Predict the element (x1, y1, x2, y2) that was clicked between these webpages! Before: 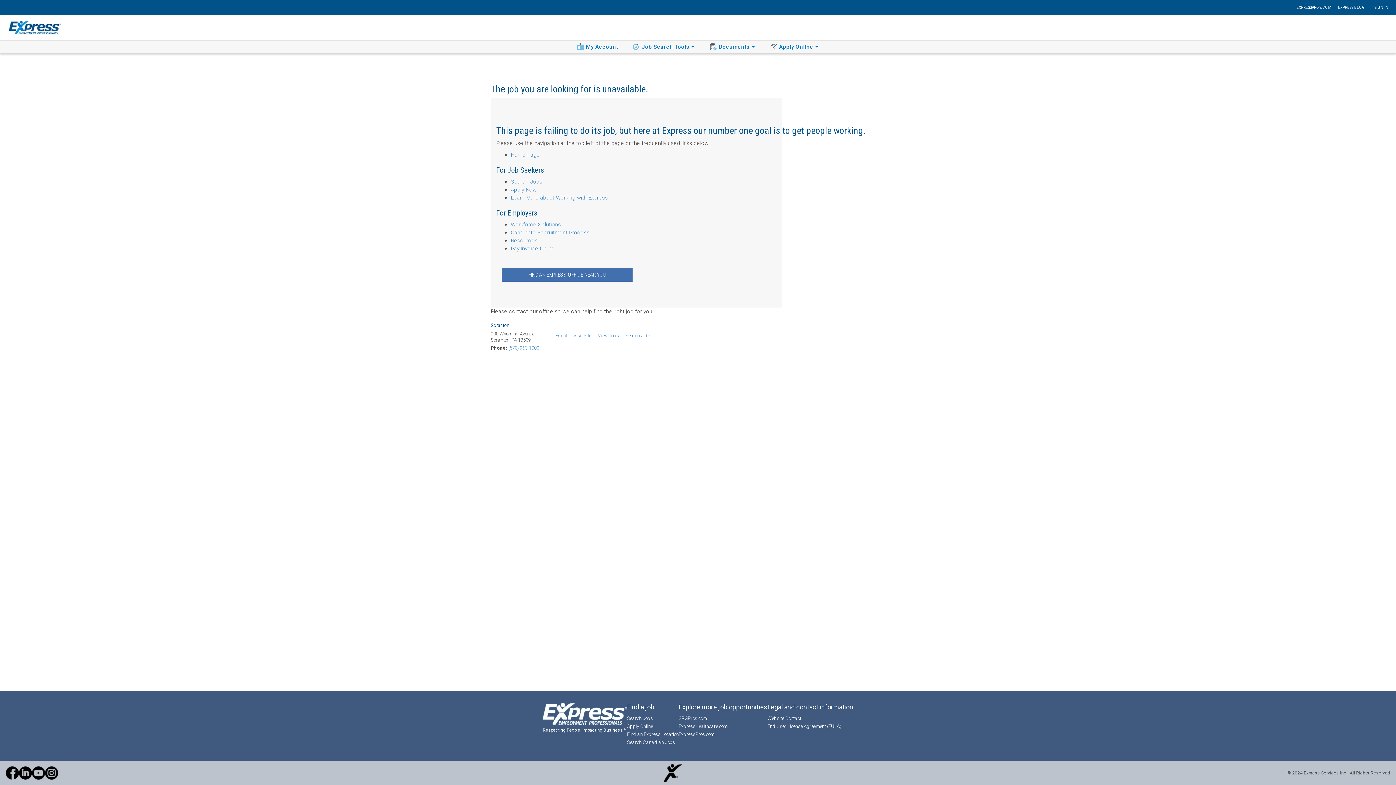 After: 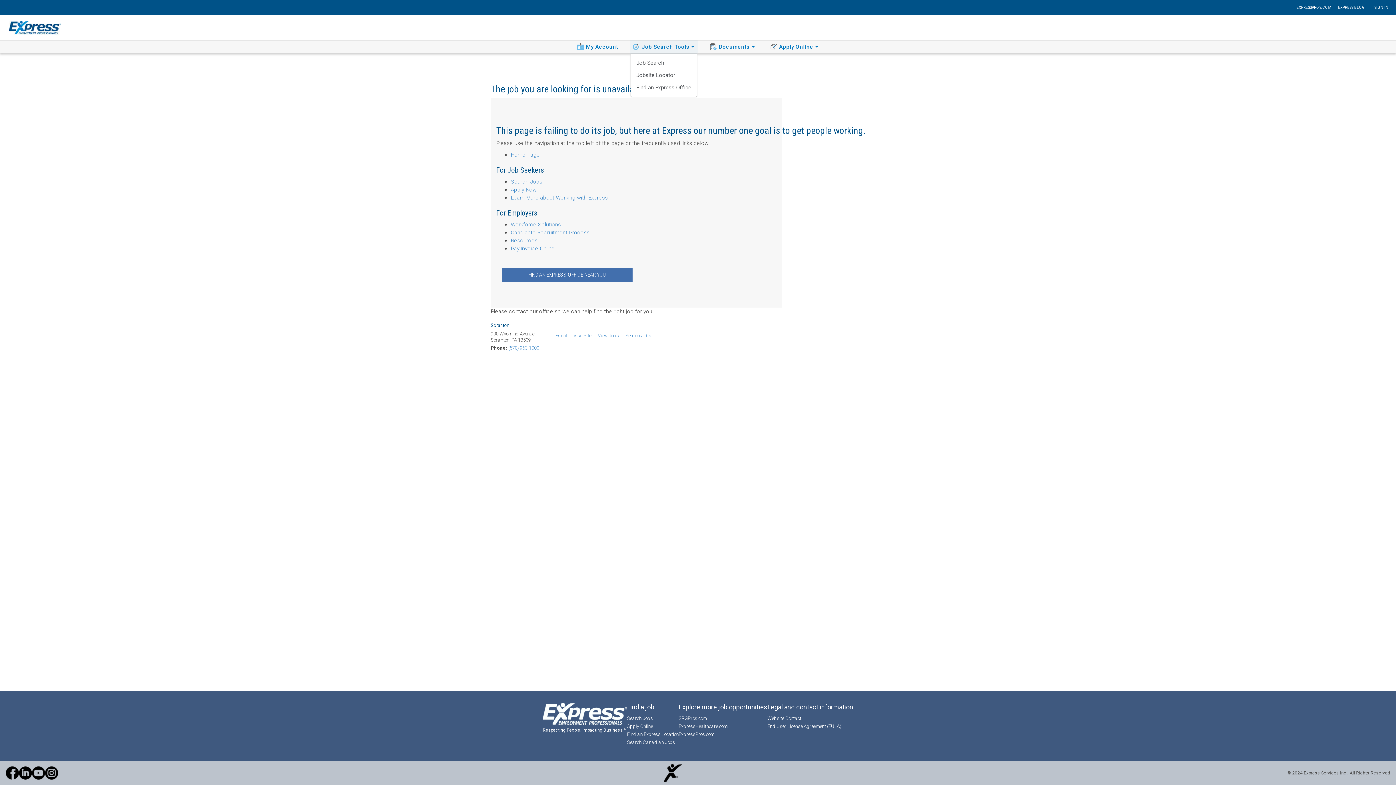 Action: label: Job Search Tools bbox: (629, 40, 698, 53)